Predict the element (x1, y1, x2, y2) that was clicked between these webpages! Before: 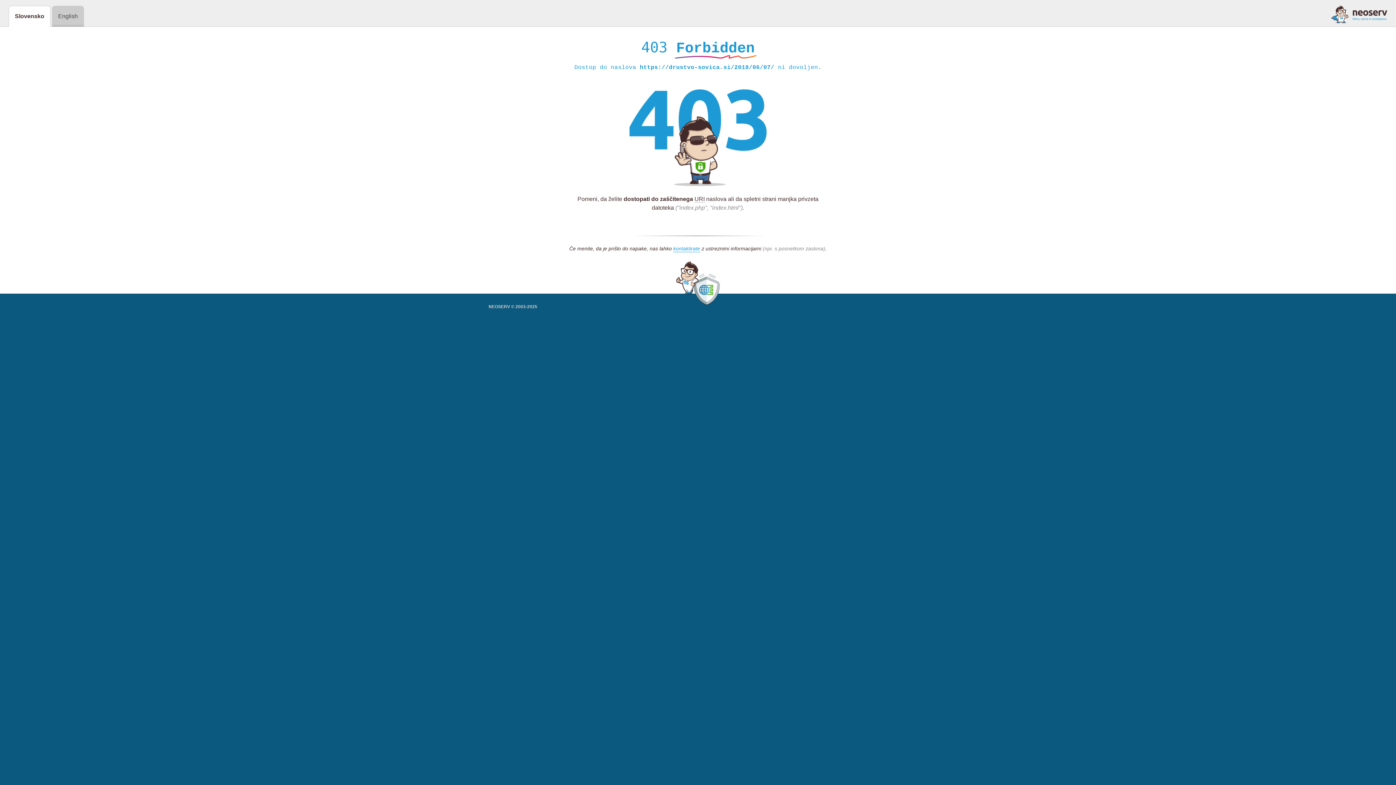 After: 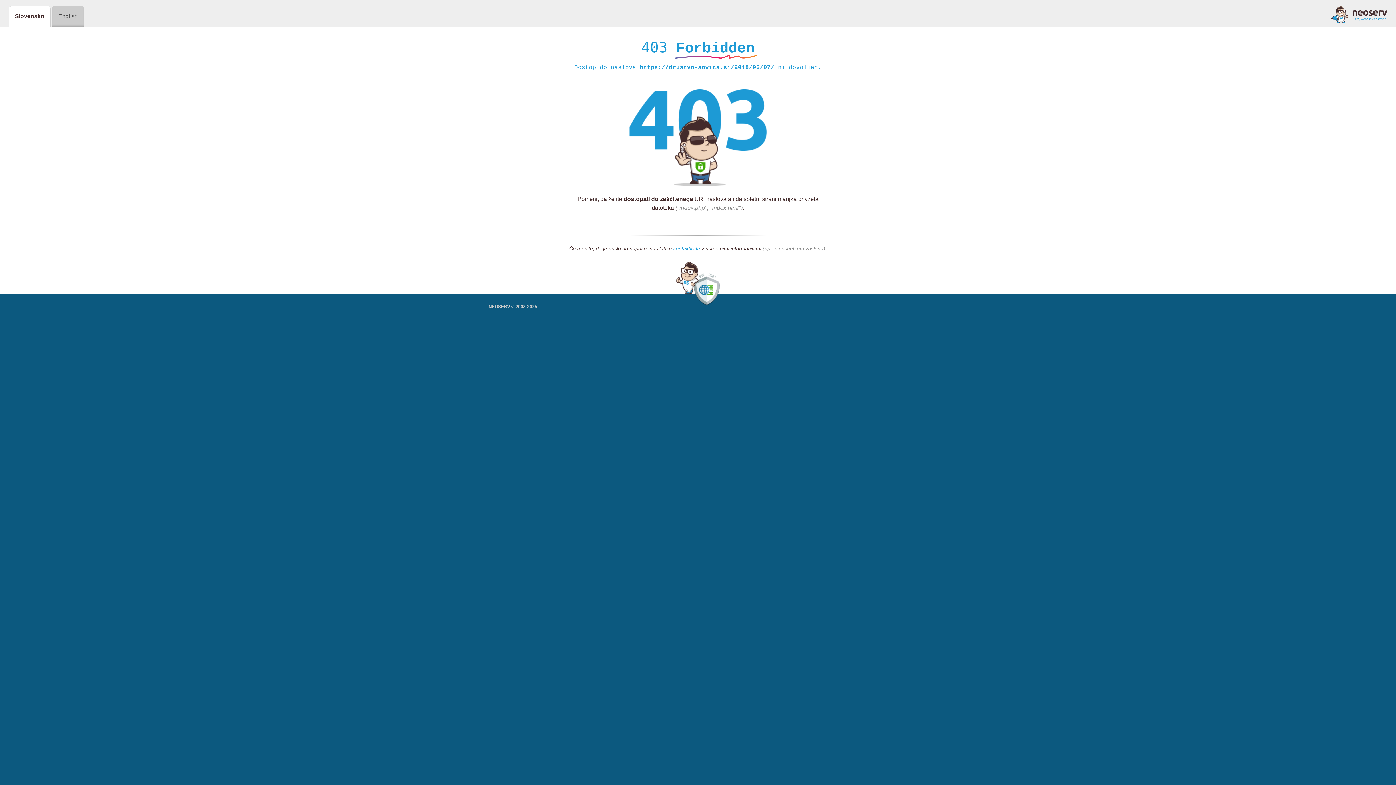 Action: bbox: (673, 245, 700, 252) label: kontaktirate